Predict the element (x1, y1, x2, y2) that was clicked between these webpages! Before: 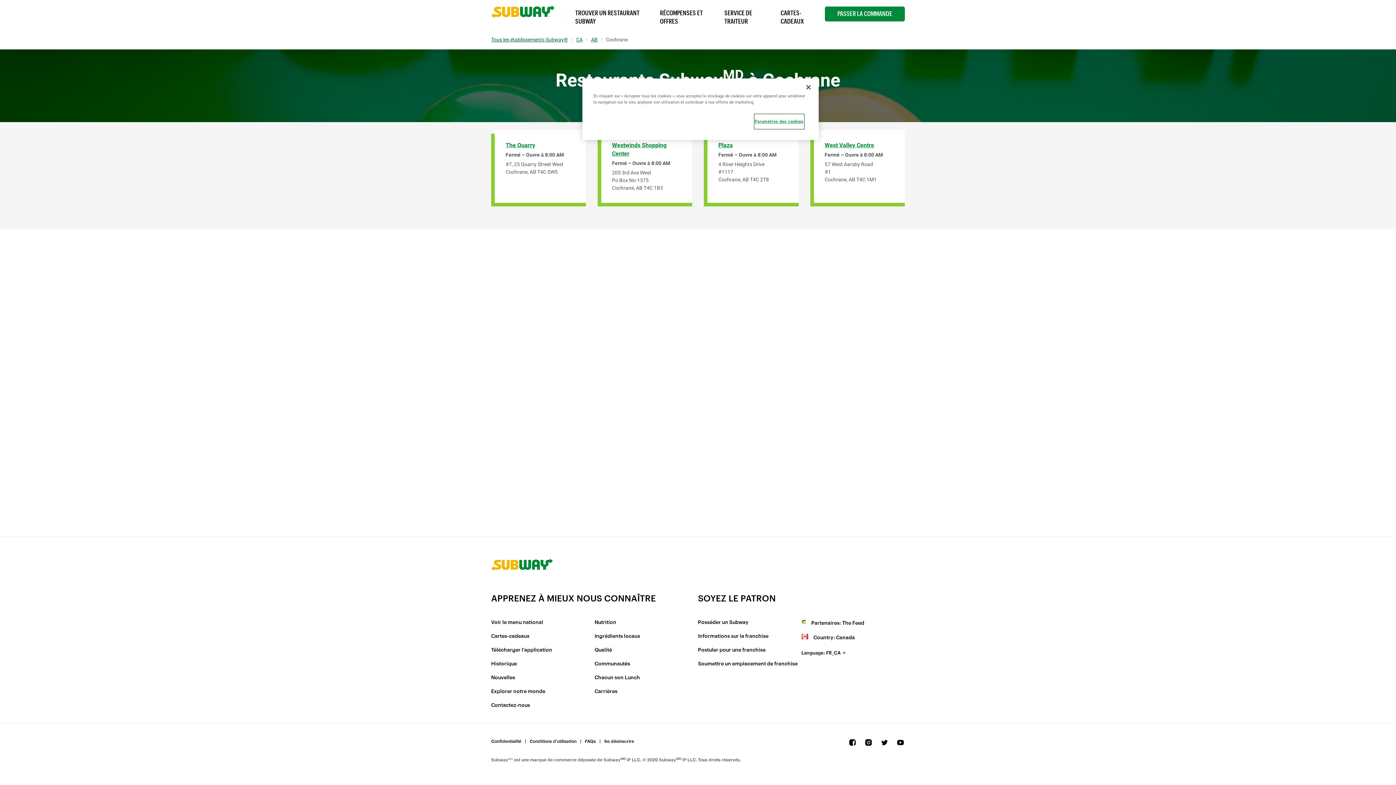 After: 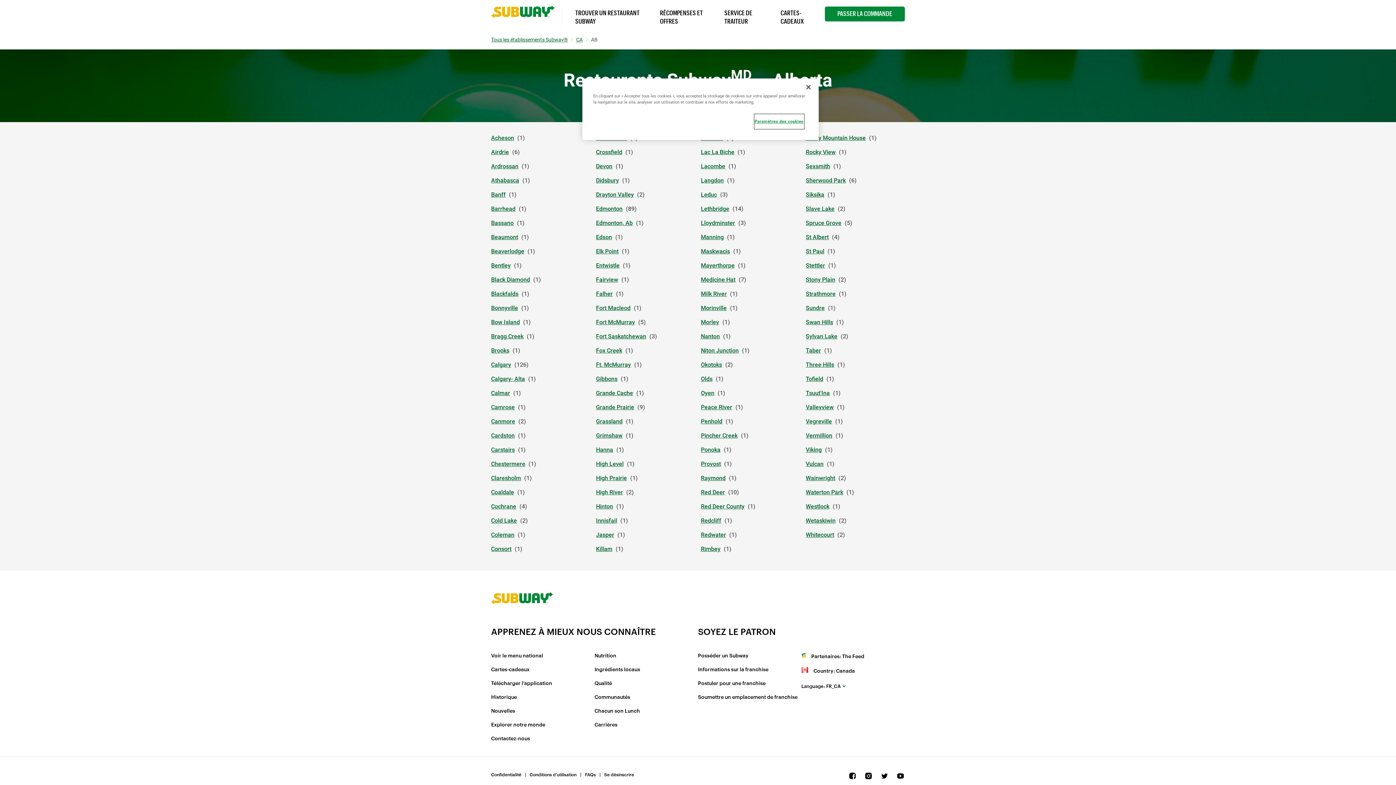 Action: label: AB bbox: (591, 36, 597, 42)